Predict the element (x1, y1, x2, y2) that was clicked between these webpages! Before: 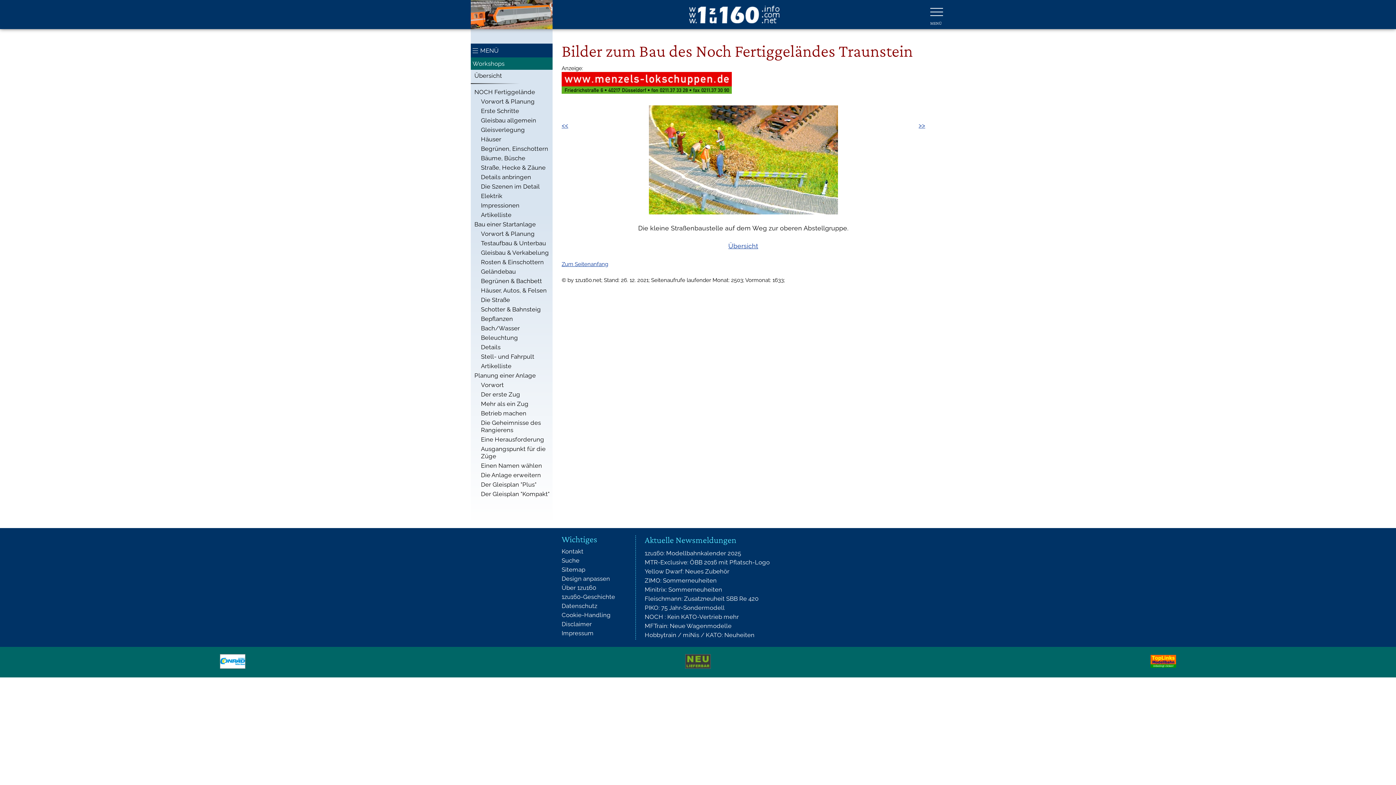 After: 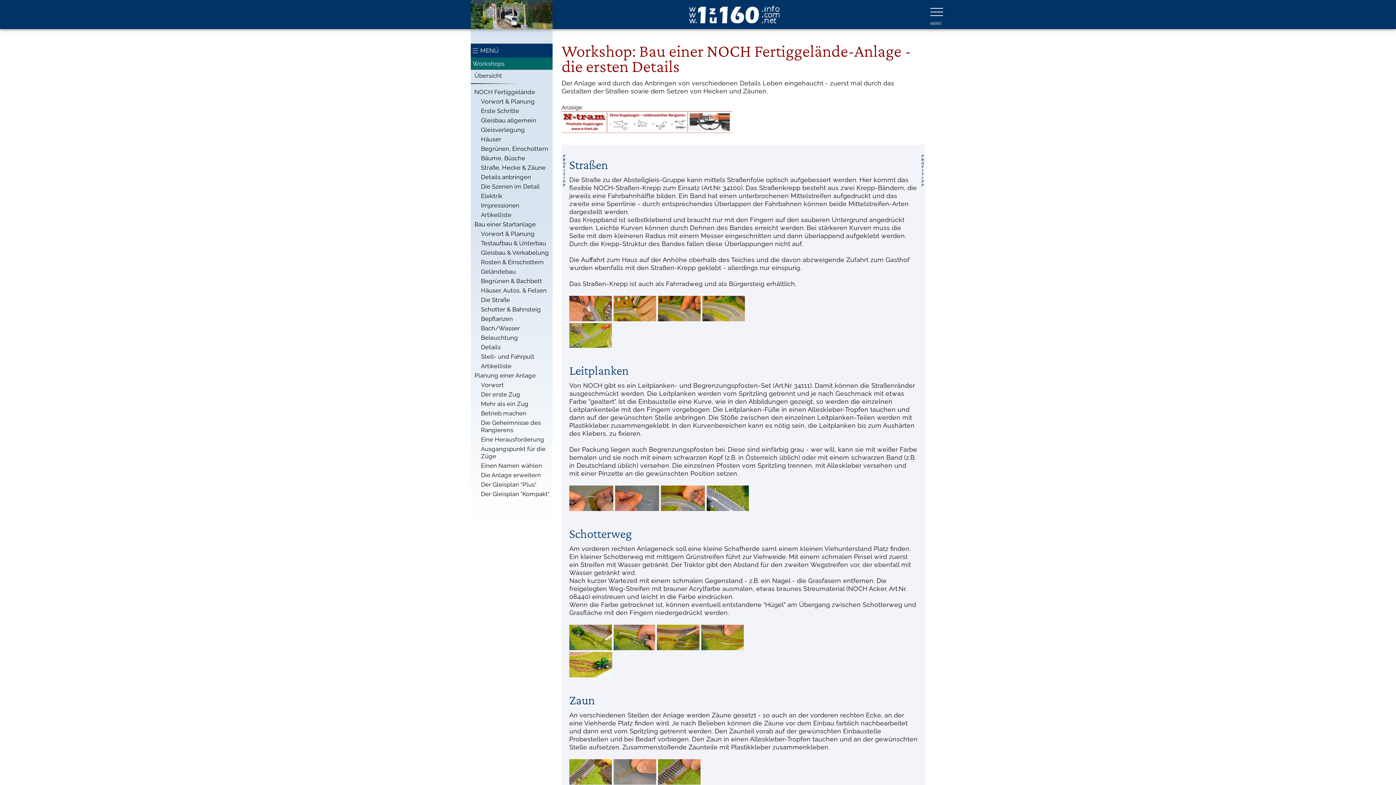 Action: label: Straße, Hecke & Zäune bbox: (477, 162, 552, 172)